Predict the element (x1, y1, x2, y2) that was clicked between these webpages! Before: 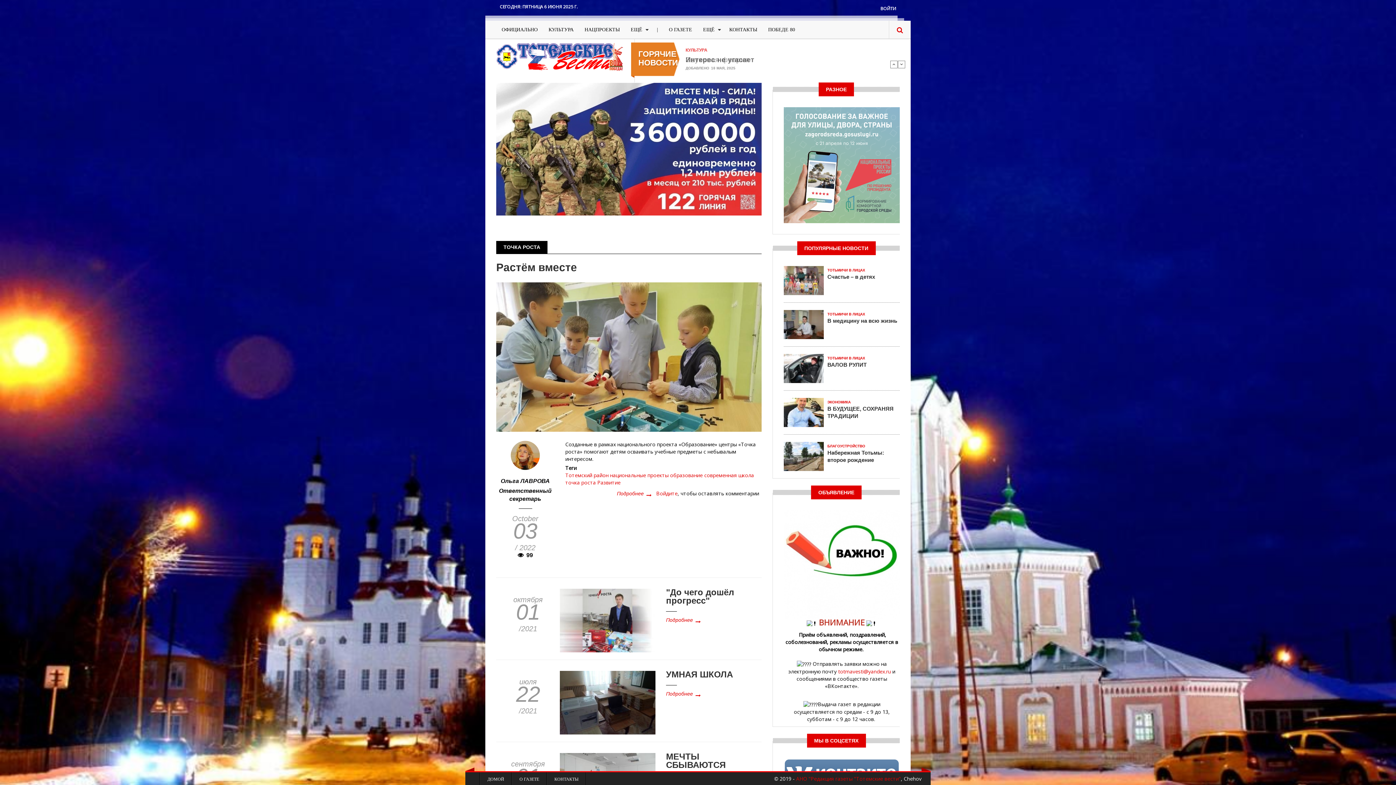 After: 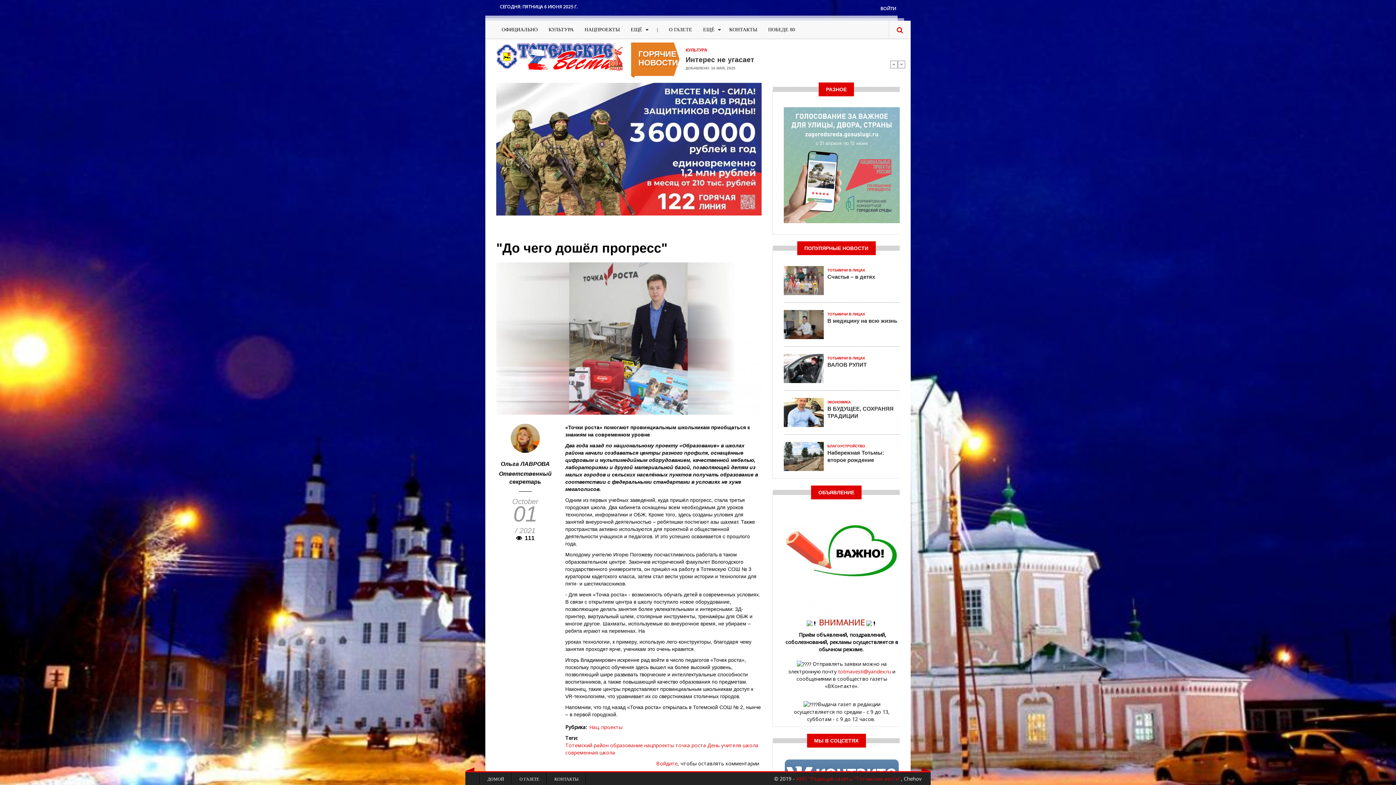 Action: label: Подробнее bbox: (666, 617, 700, 623)